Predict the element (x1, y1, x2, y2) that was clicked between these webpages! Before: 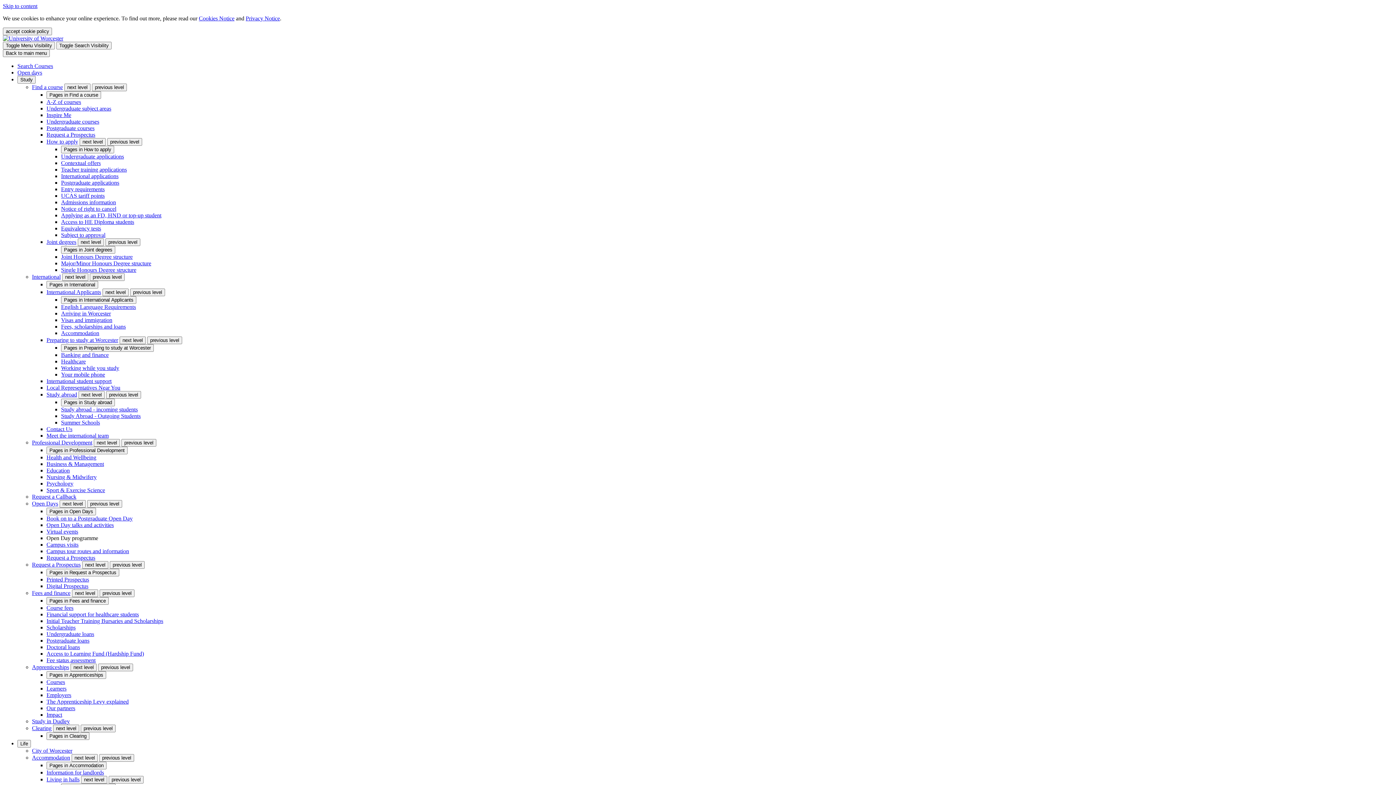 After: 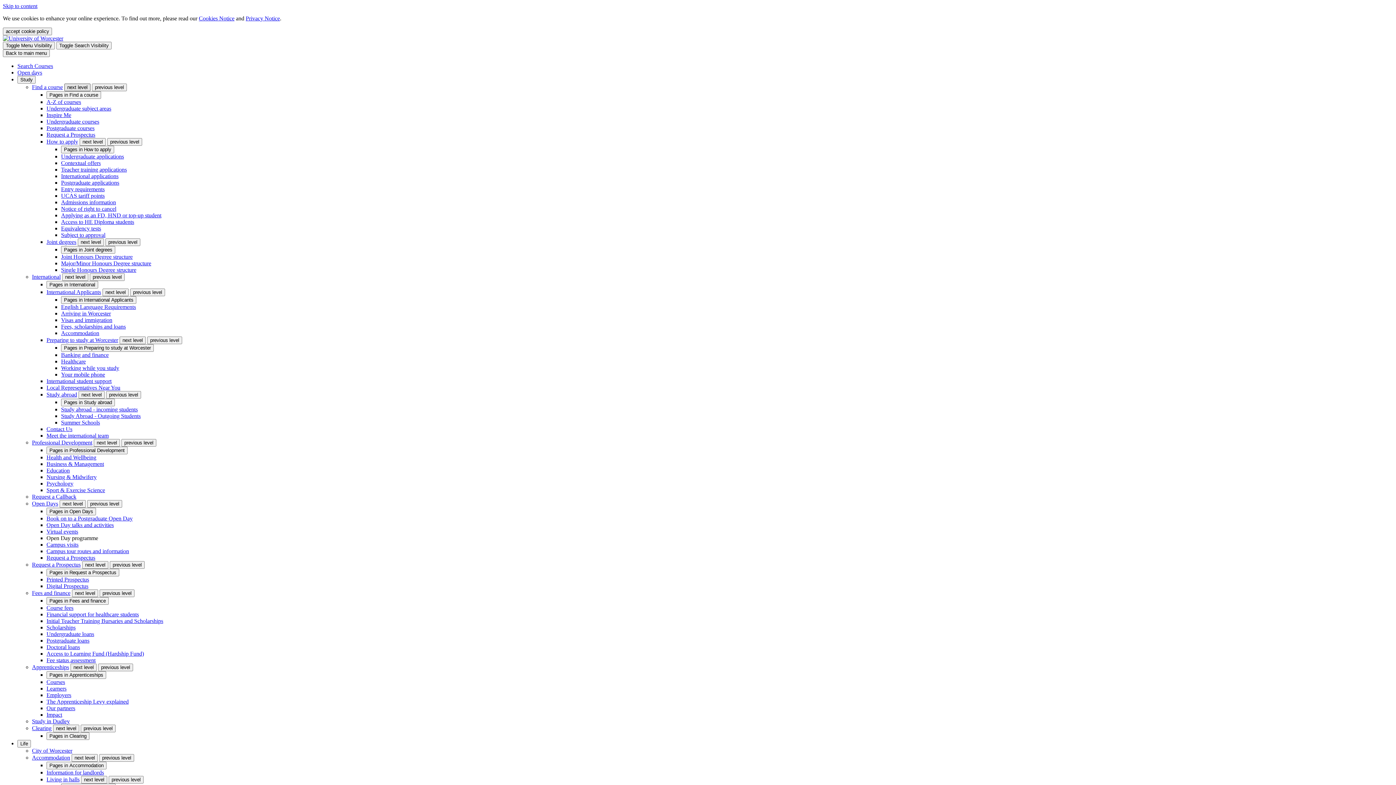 Action: bbox: (64, 83, 90, 91) label: next level